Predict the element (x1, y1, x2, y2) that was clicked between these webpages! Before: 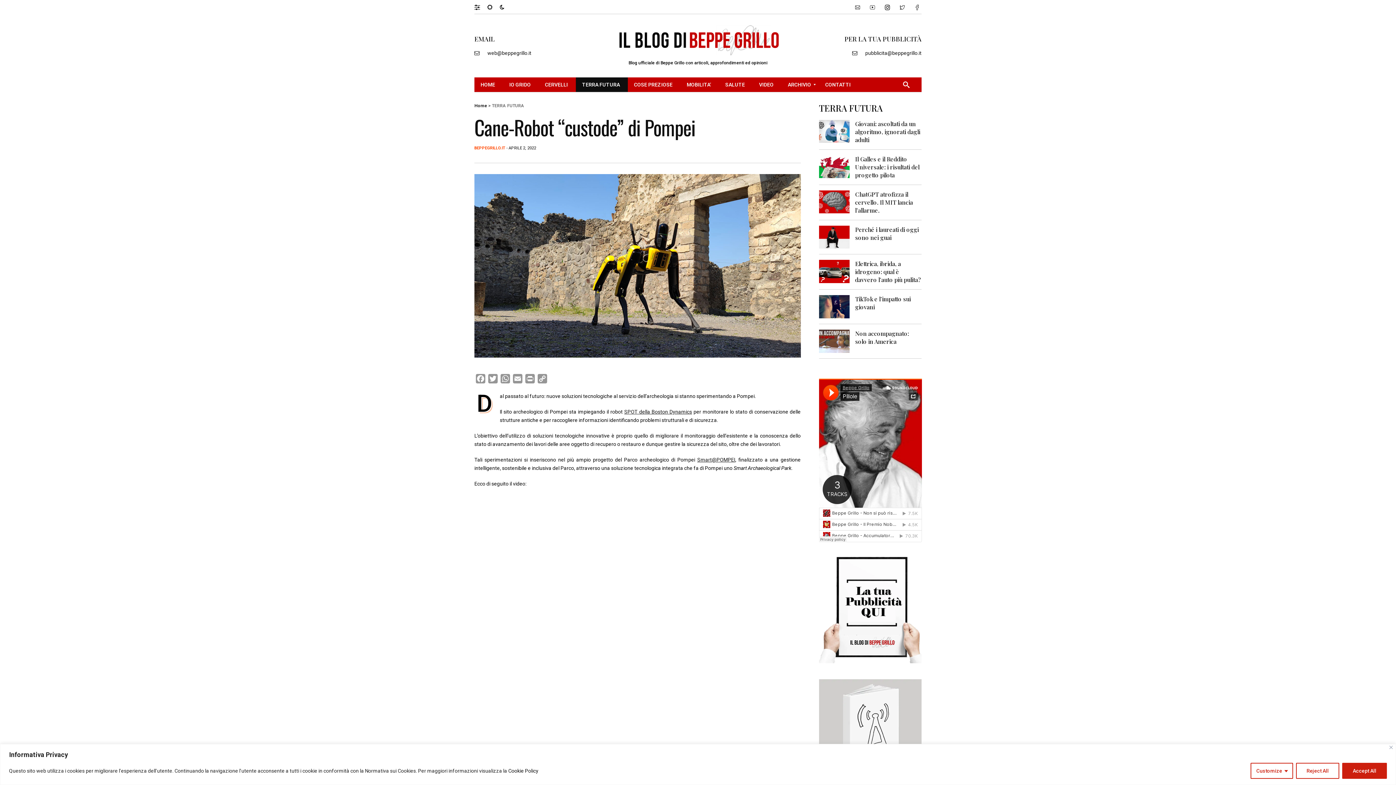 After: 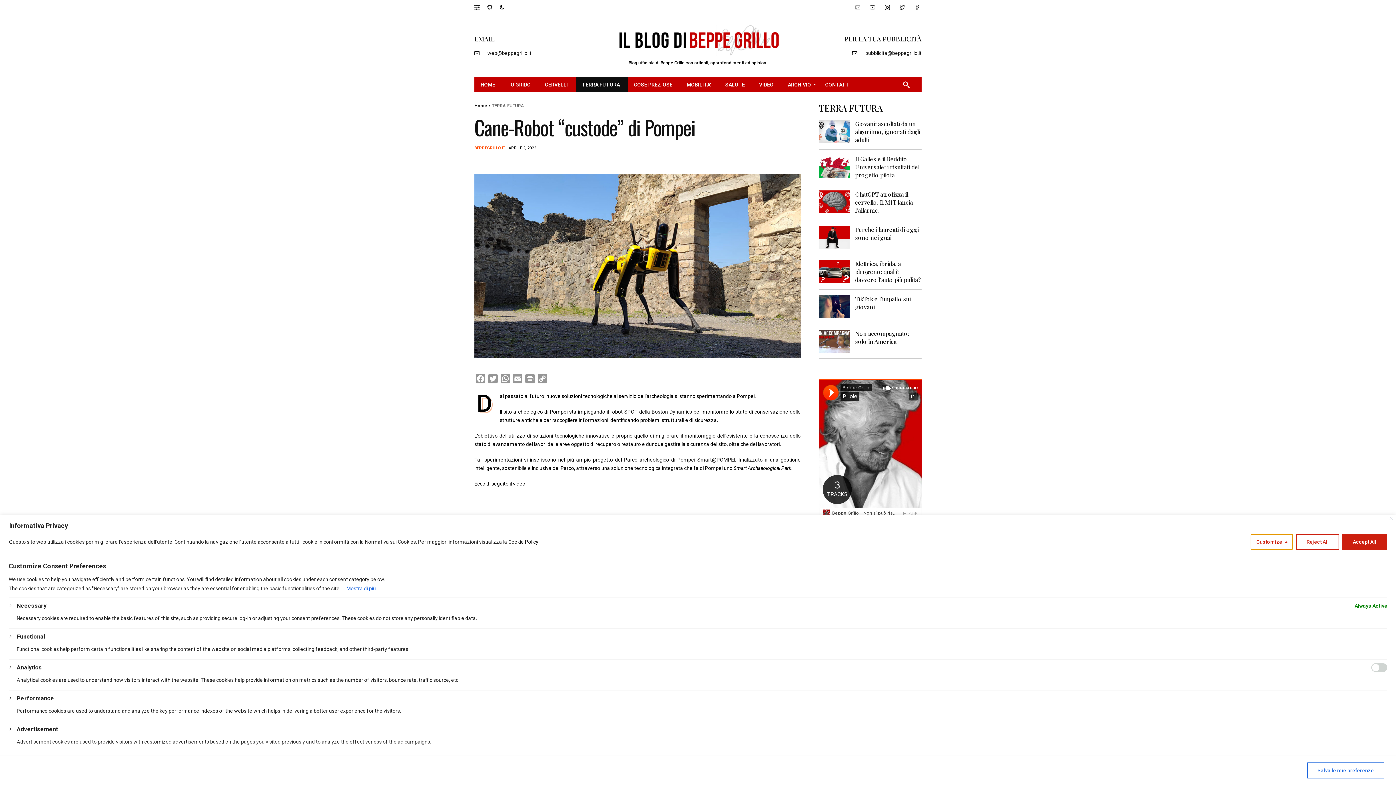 Action: label: Customize bbox: (1250, 763, 1293, 779)